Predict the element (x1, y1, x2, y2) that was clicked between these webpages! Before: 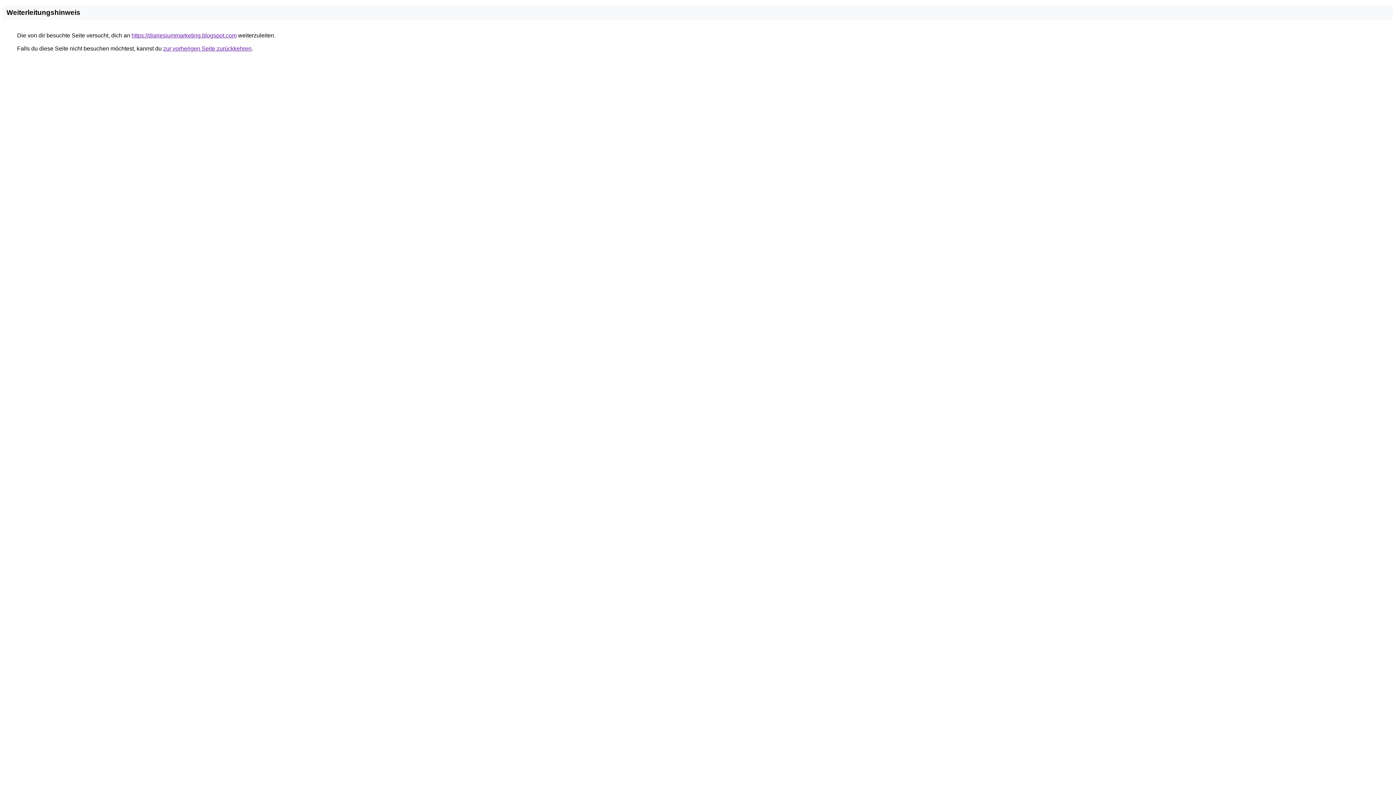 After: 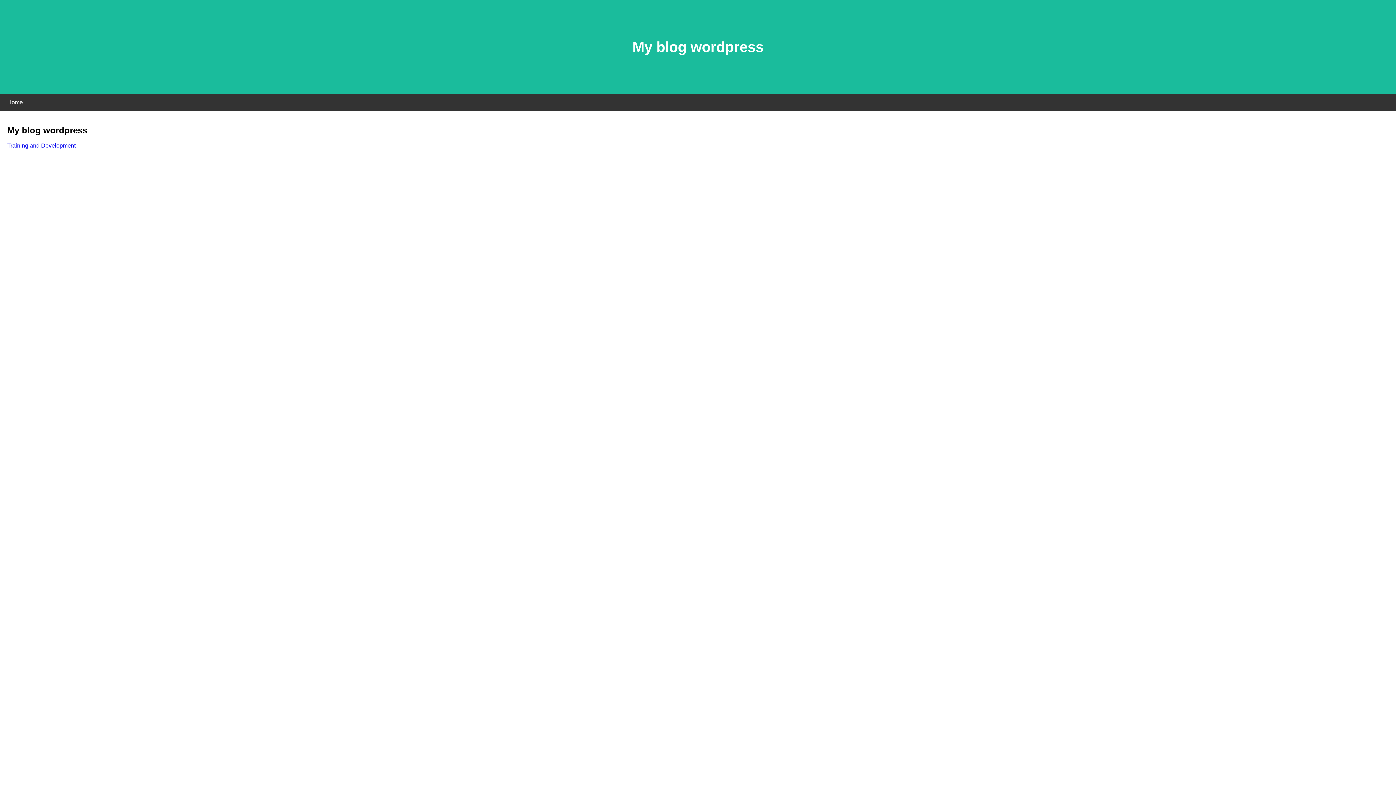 Action: bbox: (131, 32, 236, 38) label: https://diariesiummarketing.blogspot.com